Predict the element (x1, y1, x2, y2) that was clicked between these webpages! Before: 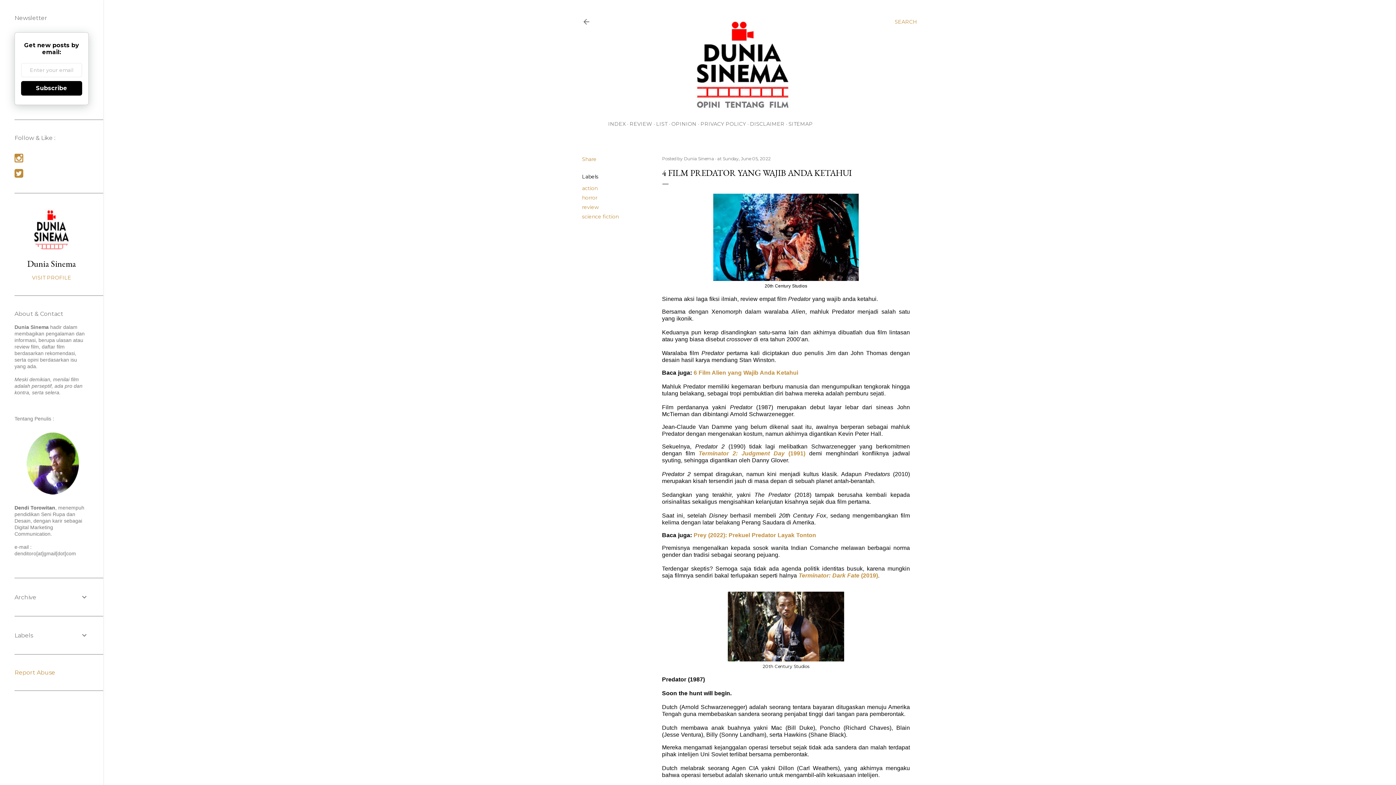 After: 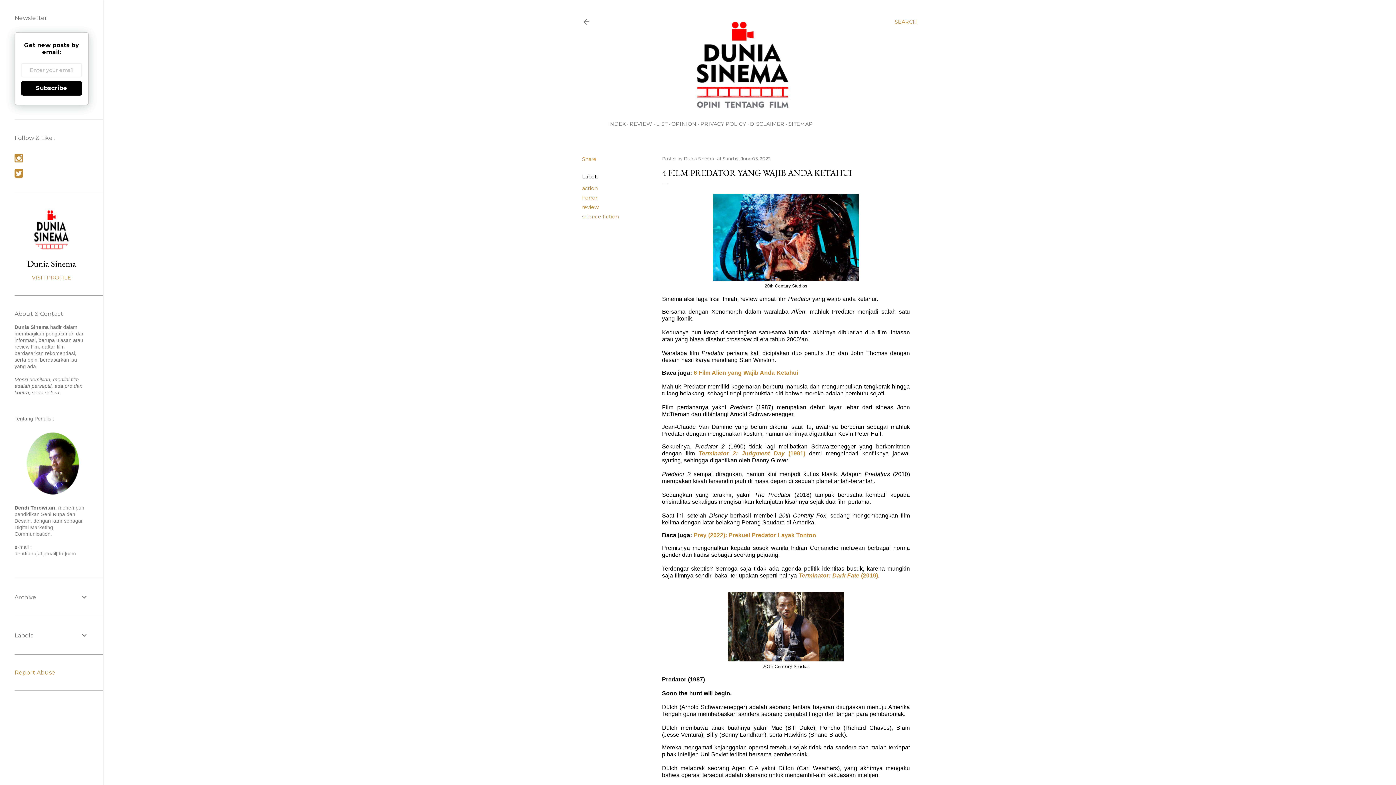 Action: bbox: (14, 669, 55, 676) label: Report Abuse